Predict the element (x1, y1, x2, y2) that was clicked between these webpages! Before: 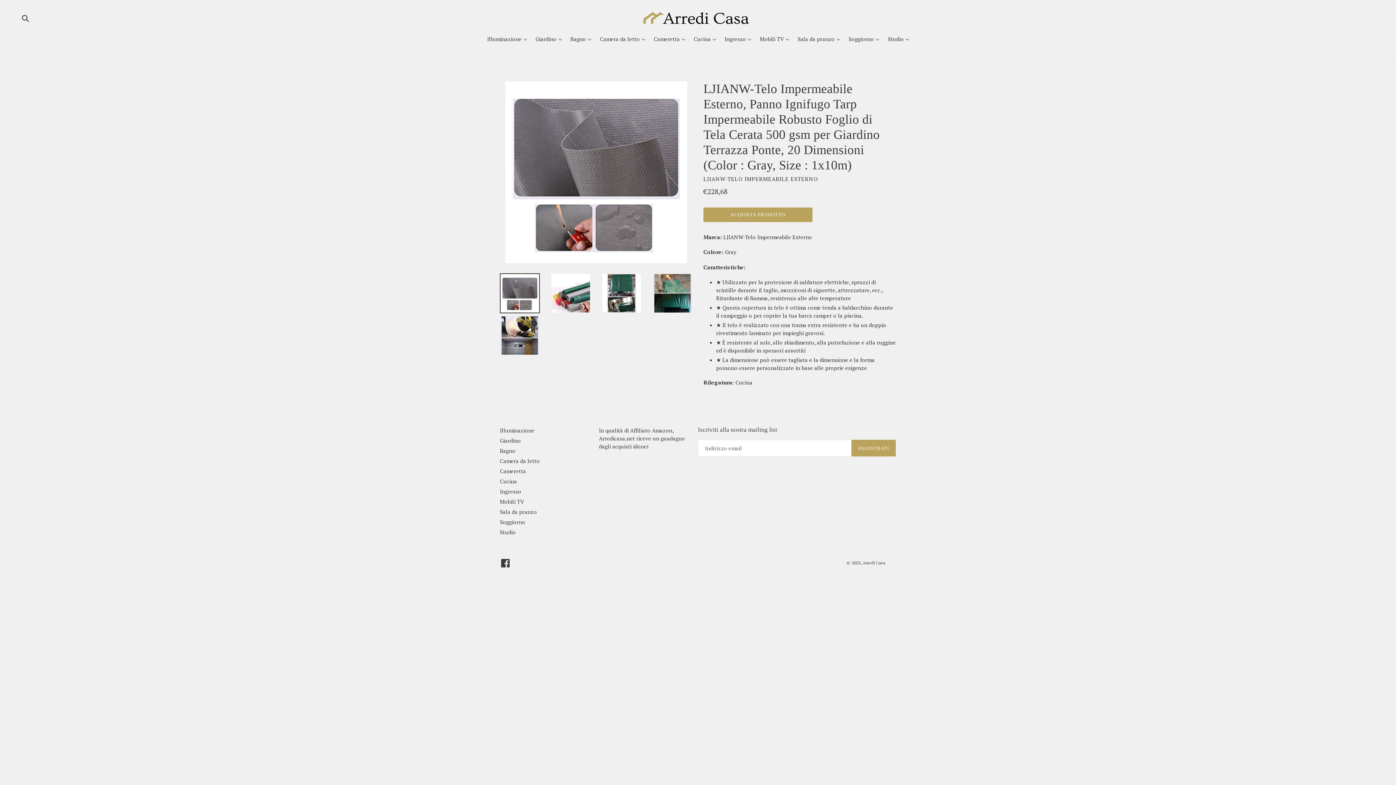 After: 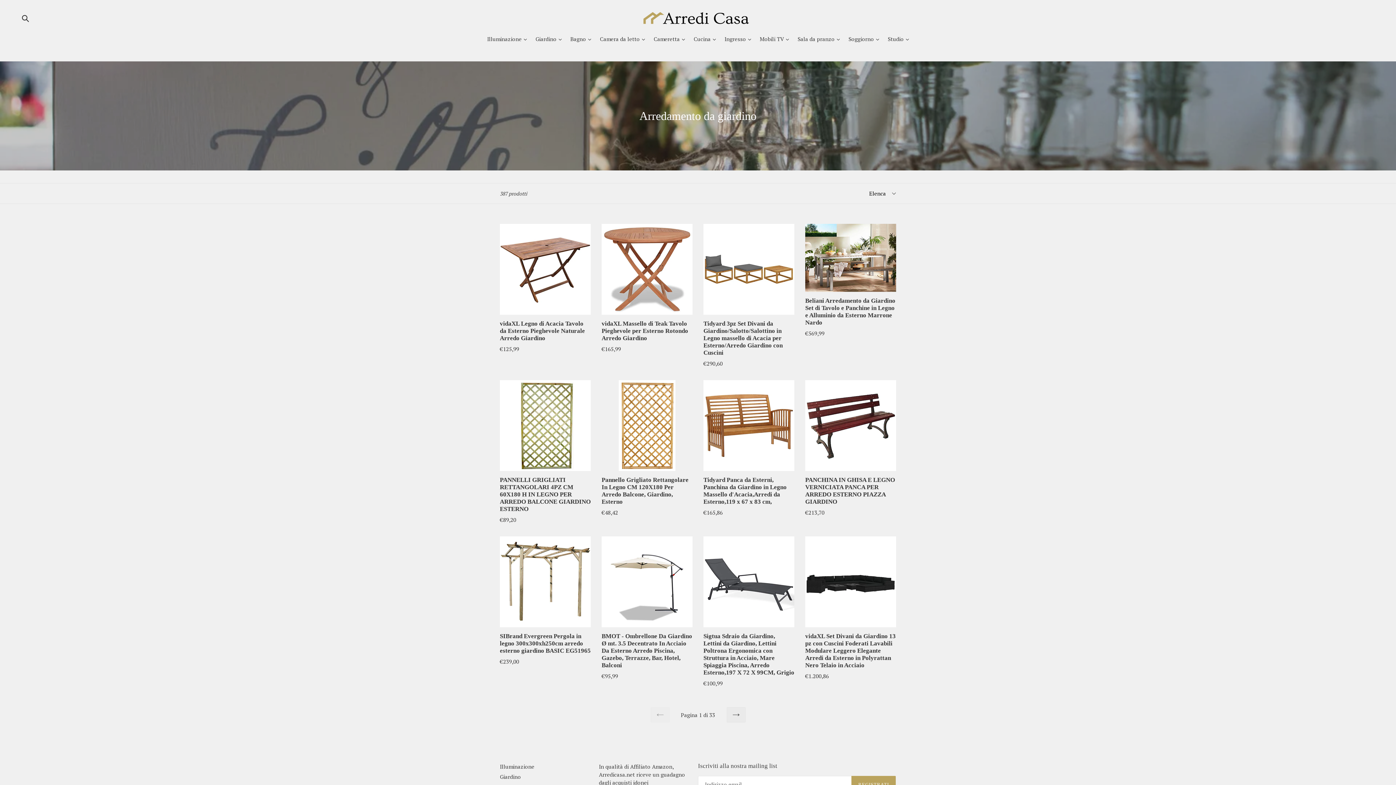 Action: bbox: (500, 436, 521, 444) label: Giardino